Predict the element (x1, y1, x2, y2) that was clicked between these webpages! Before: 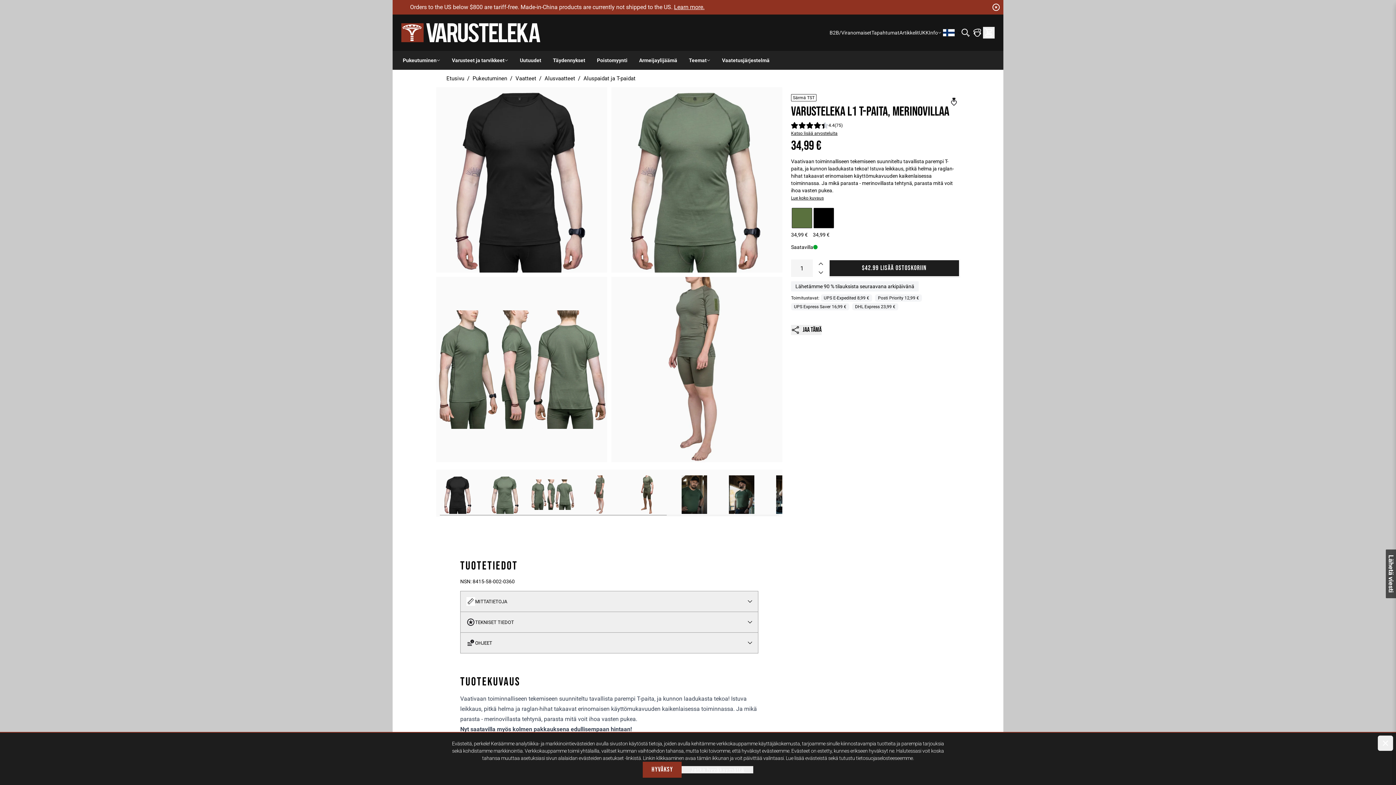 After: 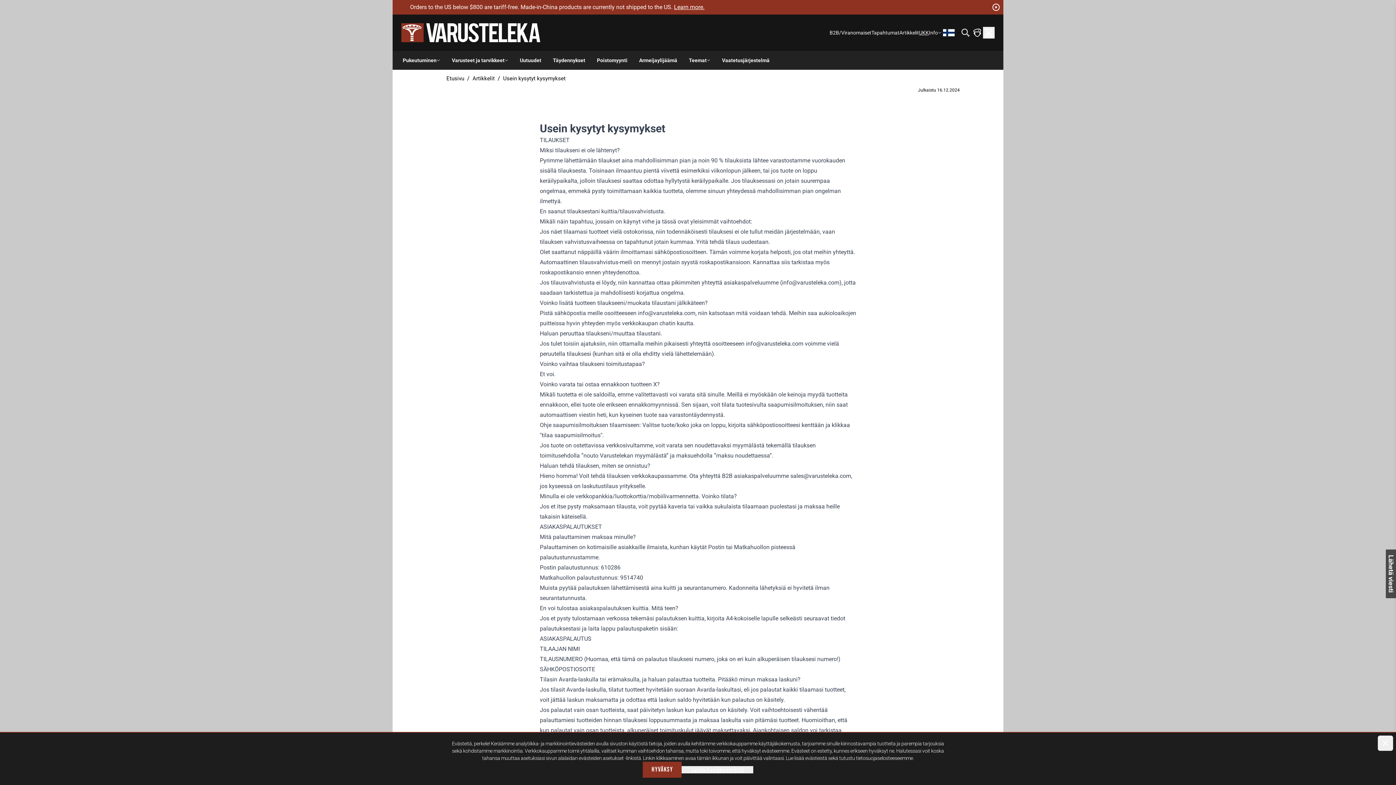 Action: bbox: (919, 29, 929, 36) label: UKK